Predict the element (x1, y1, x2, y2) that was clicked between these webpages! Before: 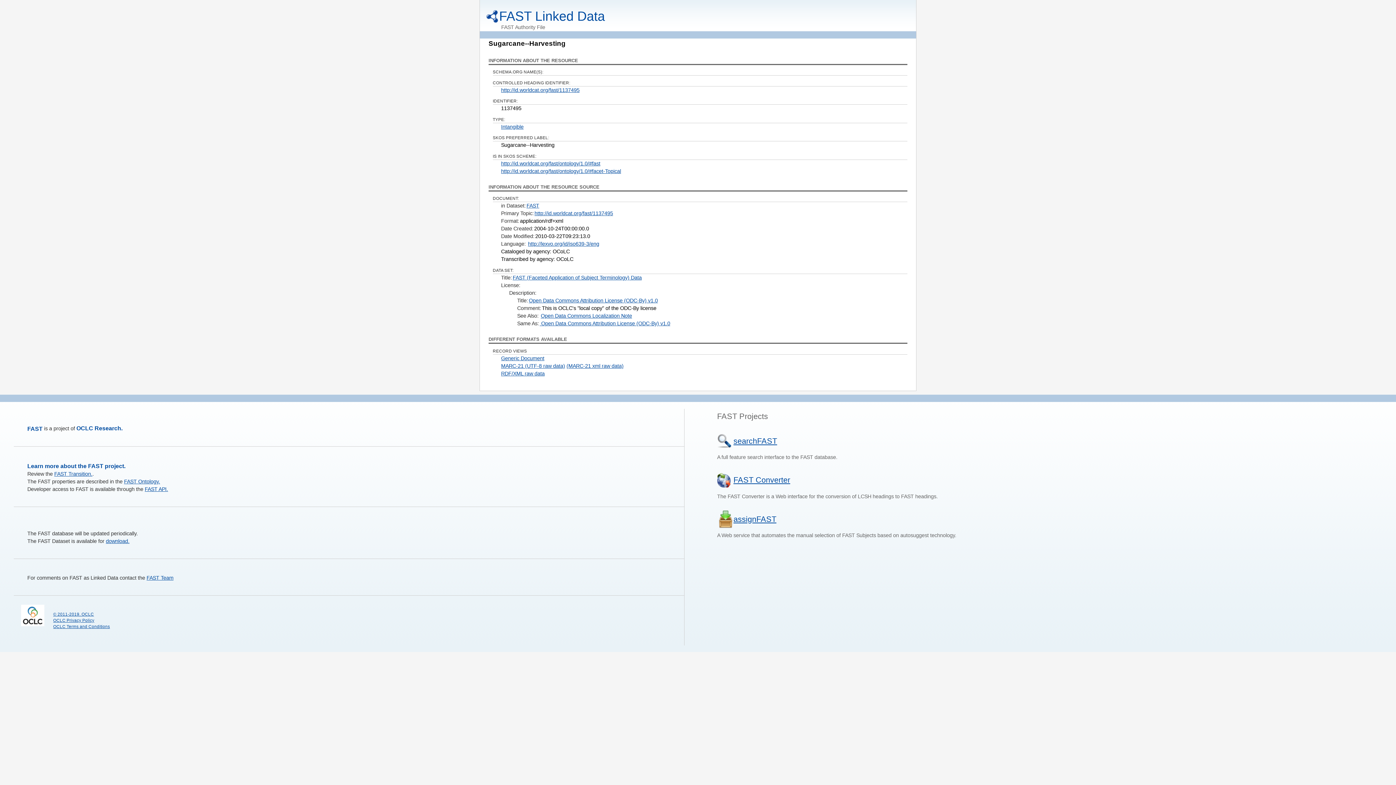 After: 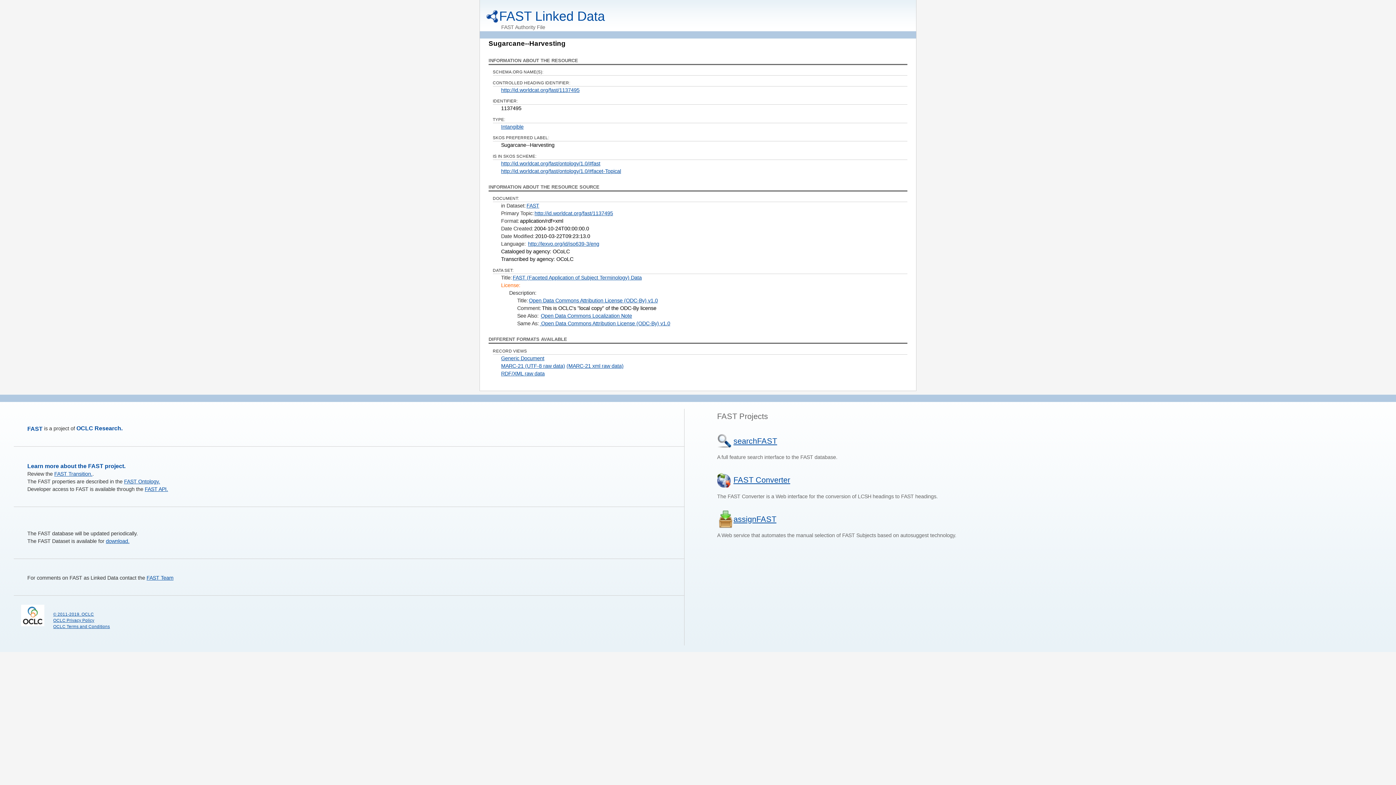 Action: label: License: bbox: (501, 282, 520, 288)